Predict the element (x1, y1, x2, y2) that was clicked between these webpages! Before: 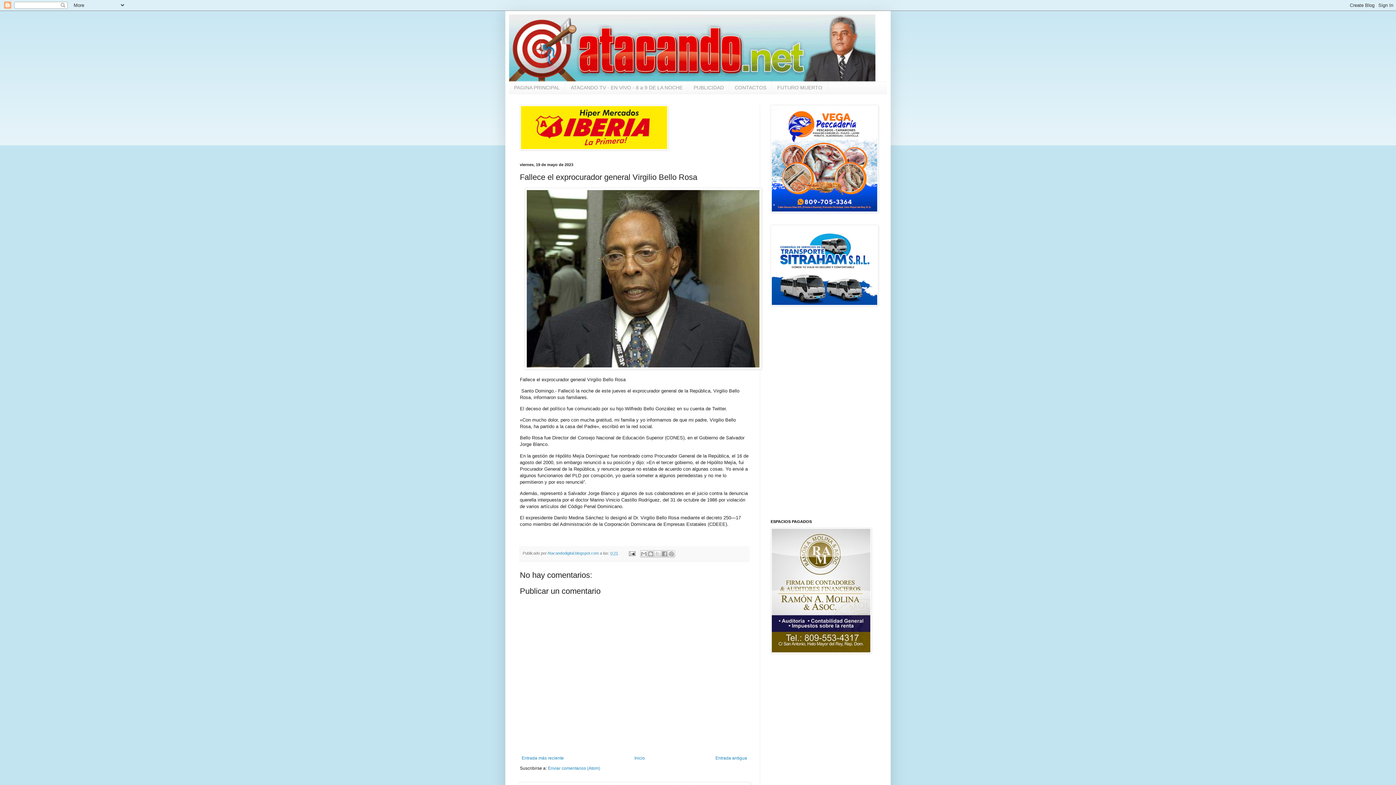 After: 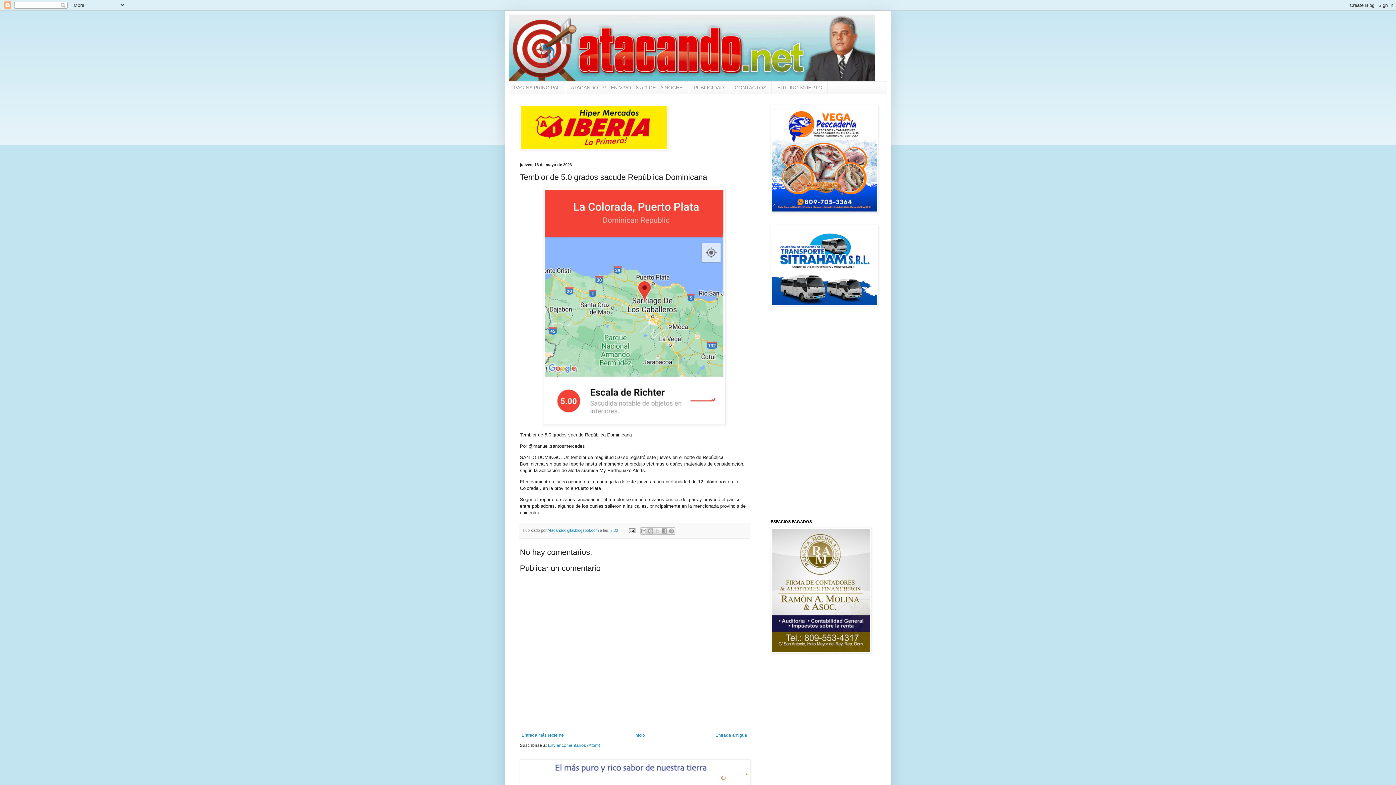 Action: label: Entrada antigua bbox: (713, 754, 749, 762)